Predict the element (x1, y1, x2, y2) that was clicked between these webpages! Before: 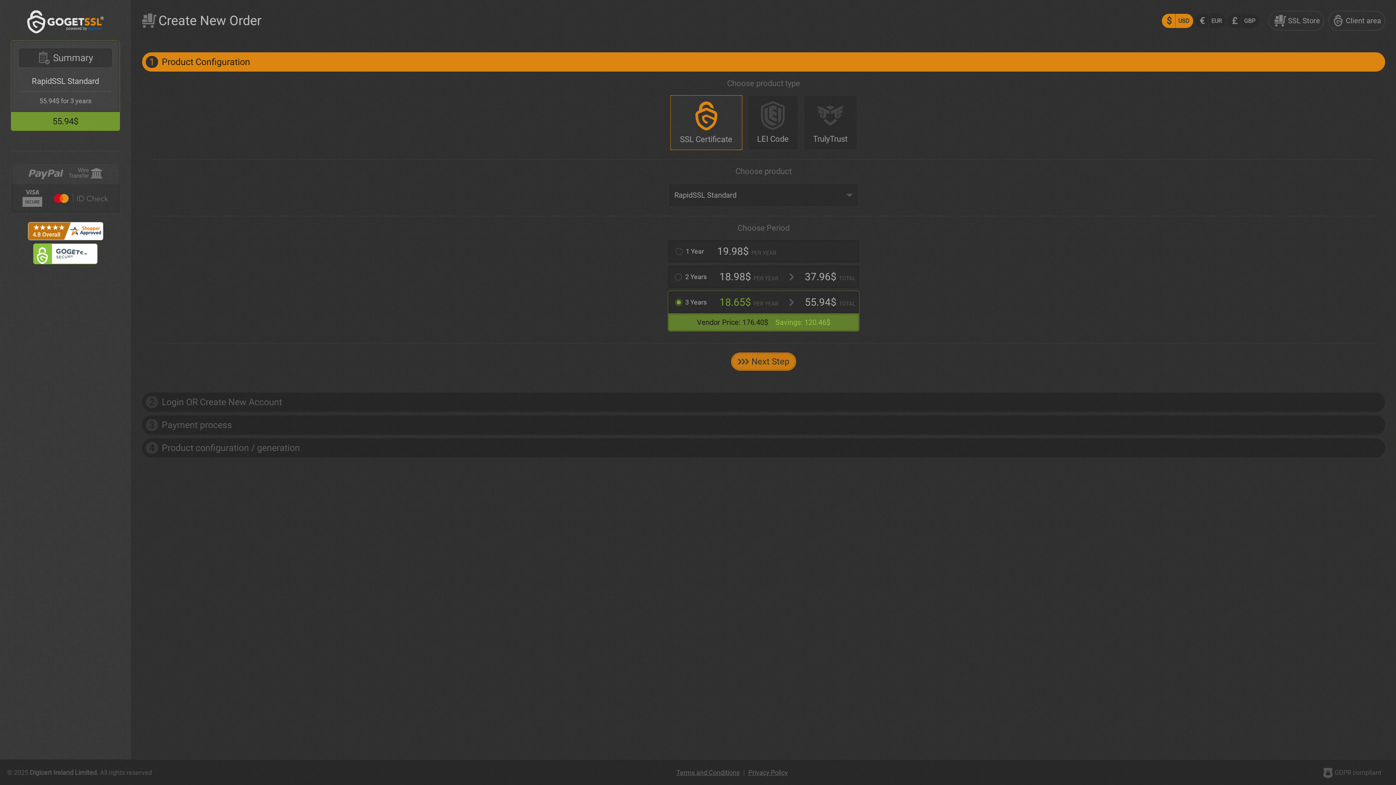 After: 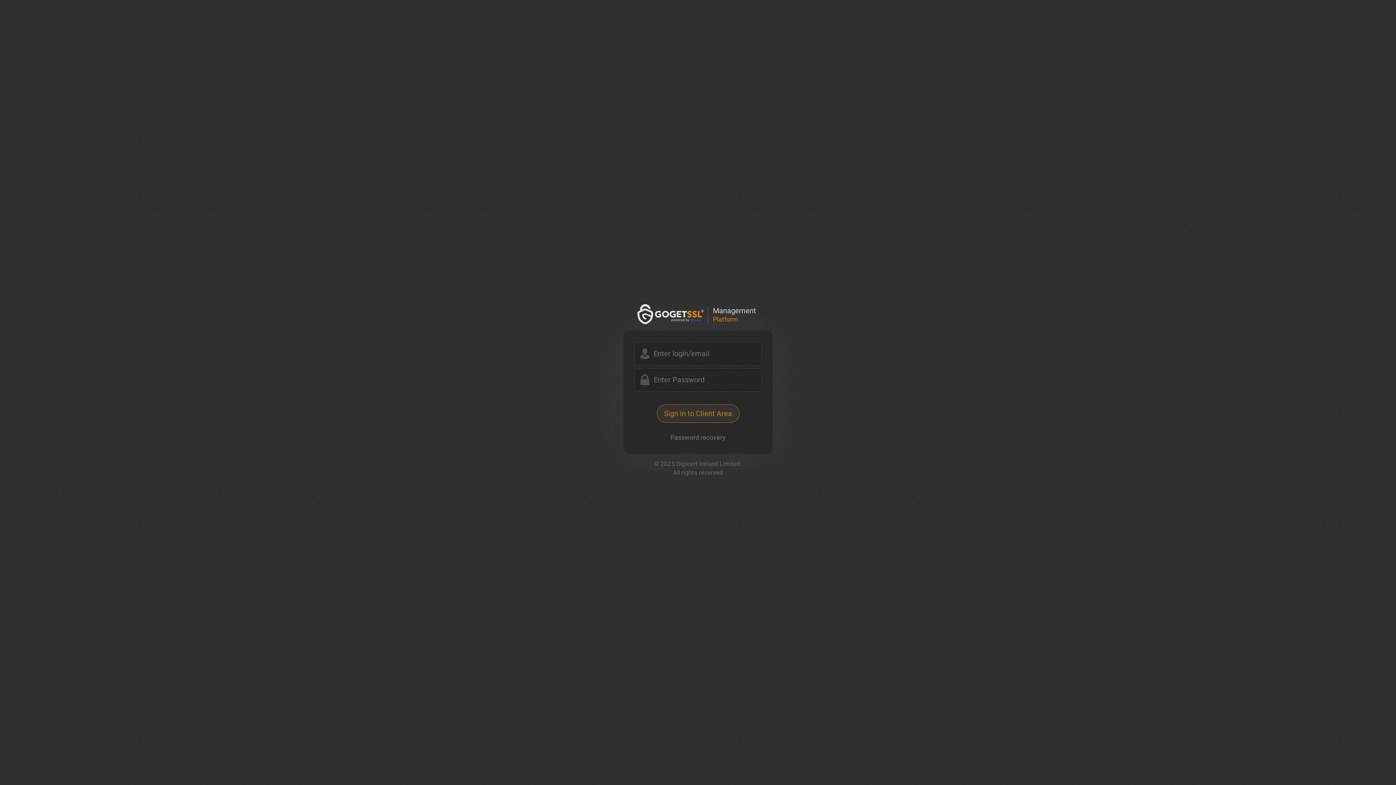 Action: label: GoGetSSL bbox: (26, 28, 104, 34)